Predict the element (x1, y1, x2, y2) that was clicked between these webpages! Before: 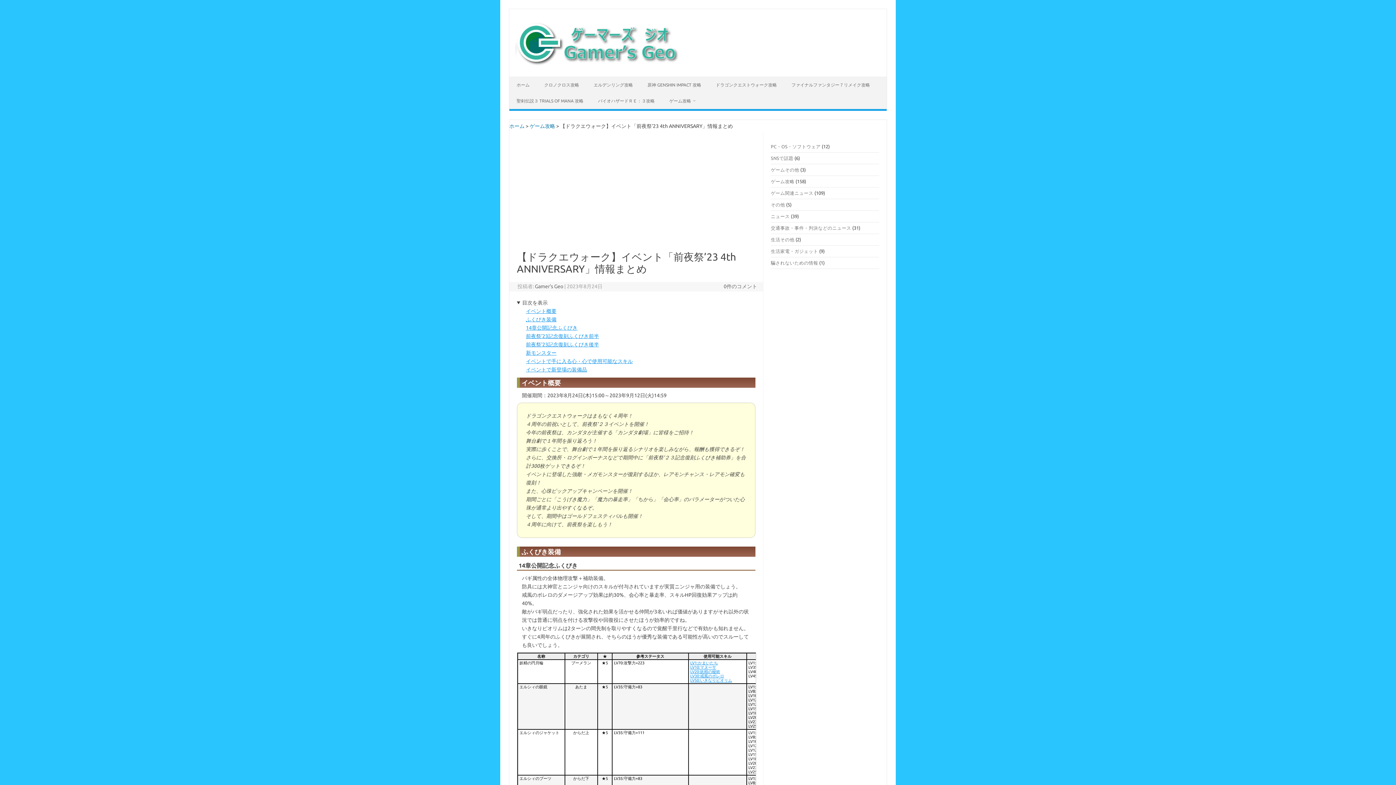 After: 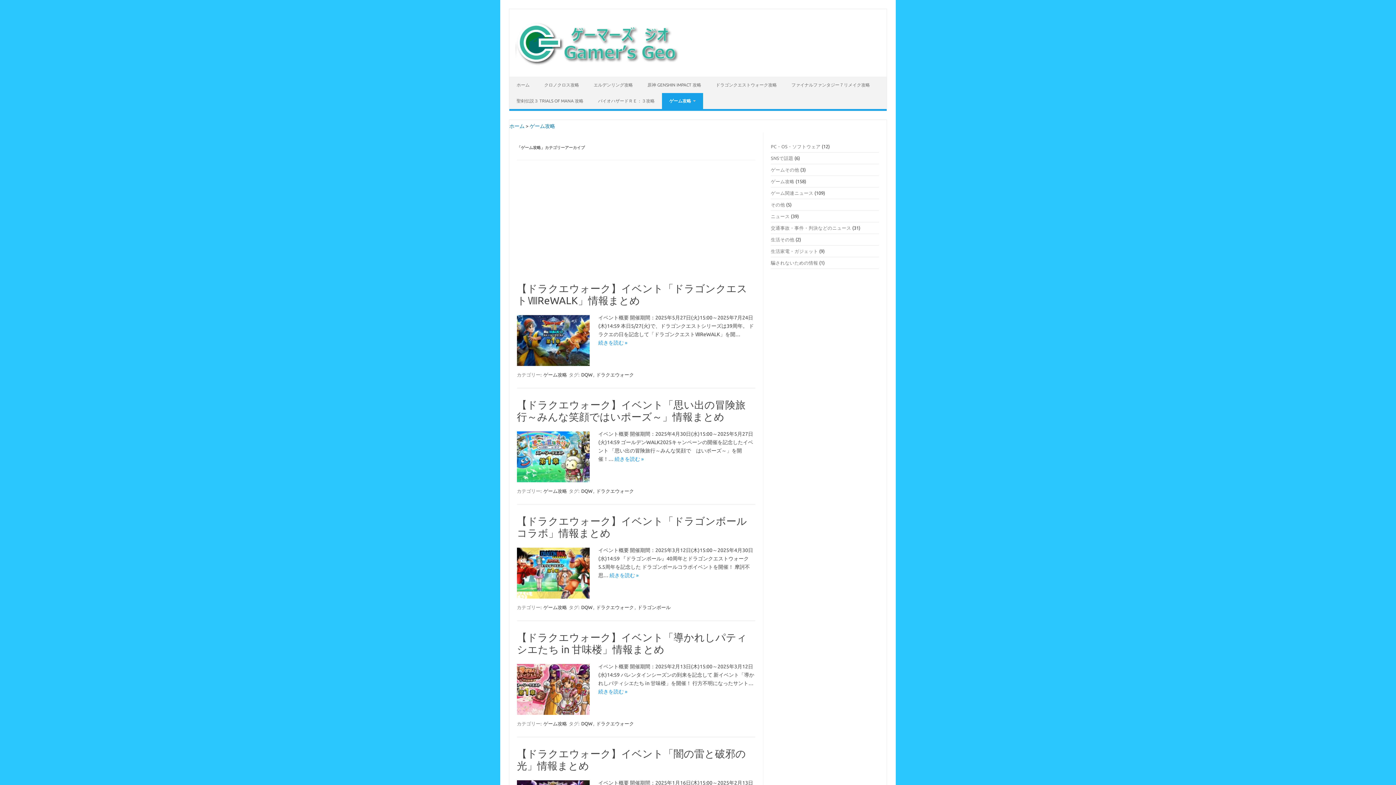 Action: bbox: (771, 178, 794, 184) label: ゲーム攻略